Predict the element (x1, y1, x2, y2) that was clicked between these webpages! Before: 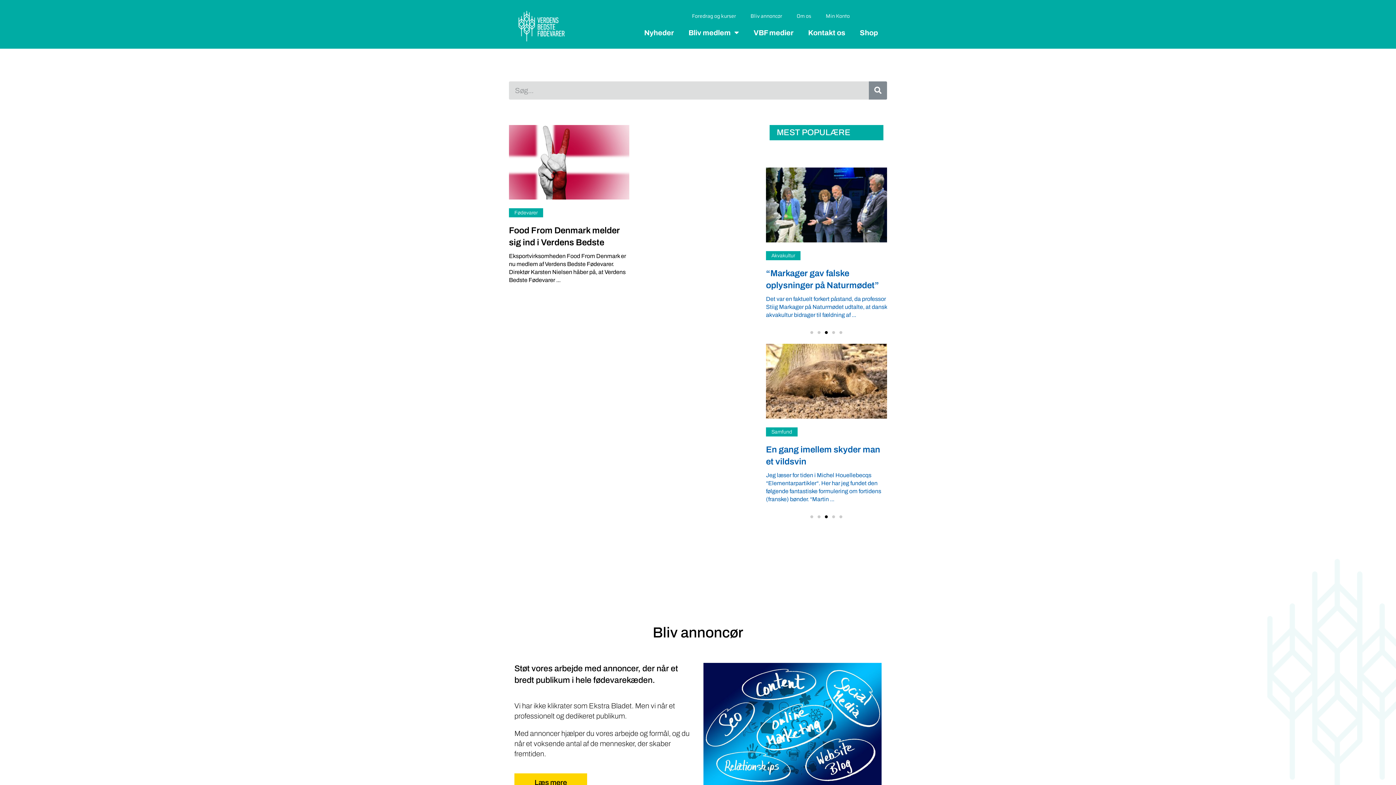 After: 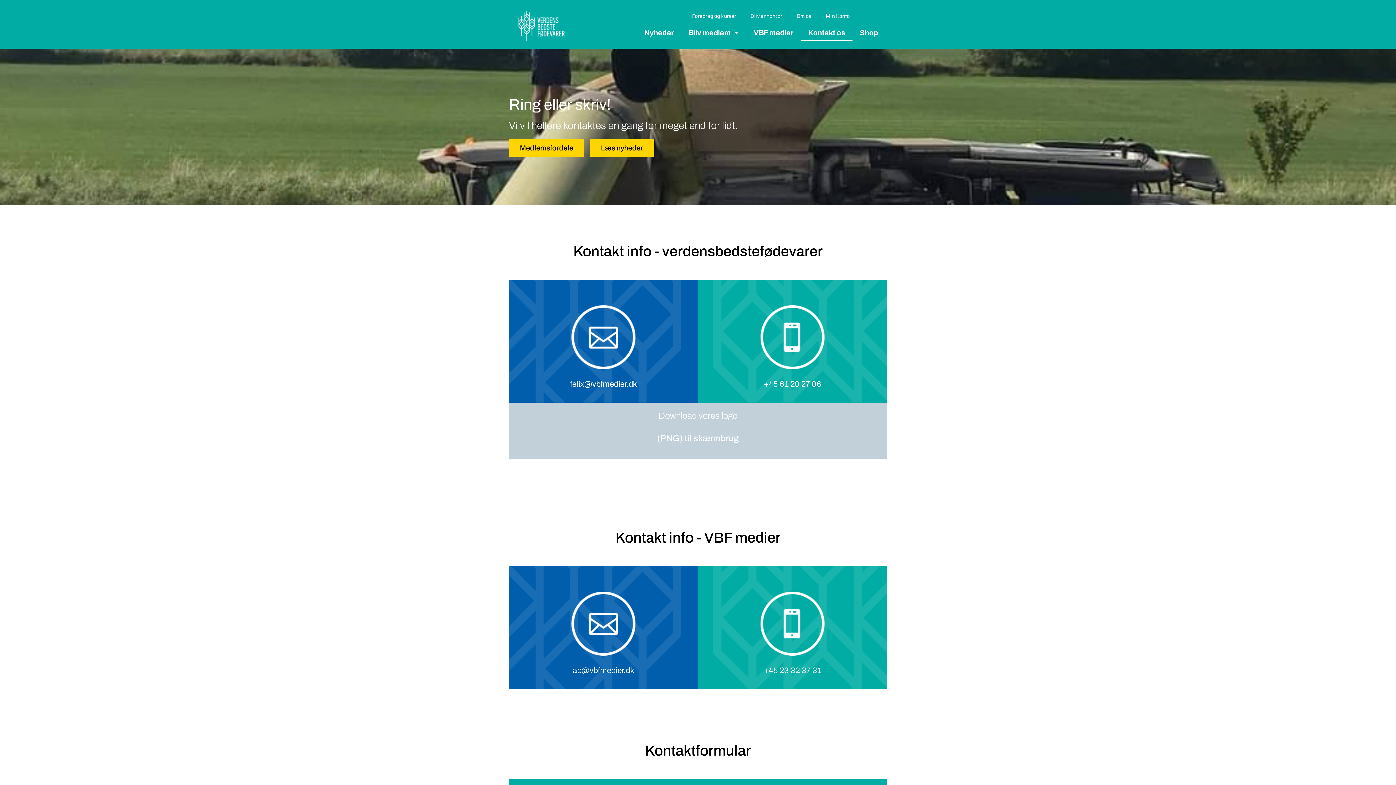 Action: label: Kontakt os bbox: (801, 24, 852, 41)